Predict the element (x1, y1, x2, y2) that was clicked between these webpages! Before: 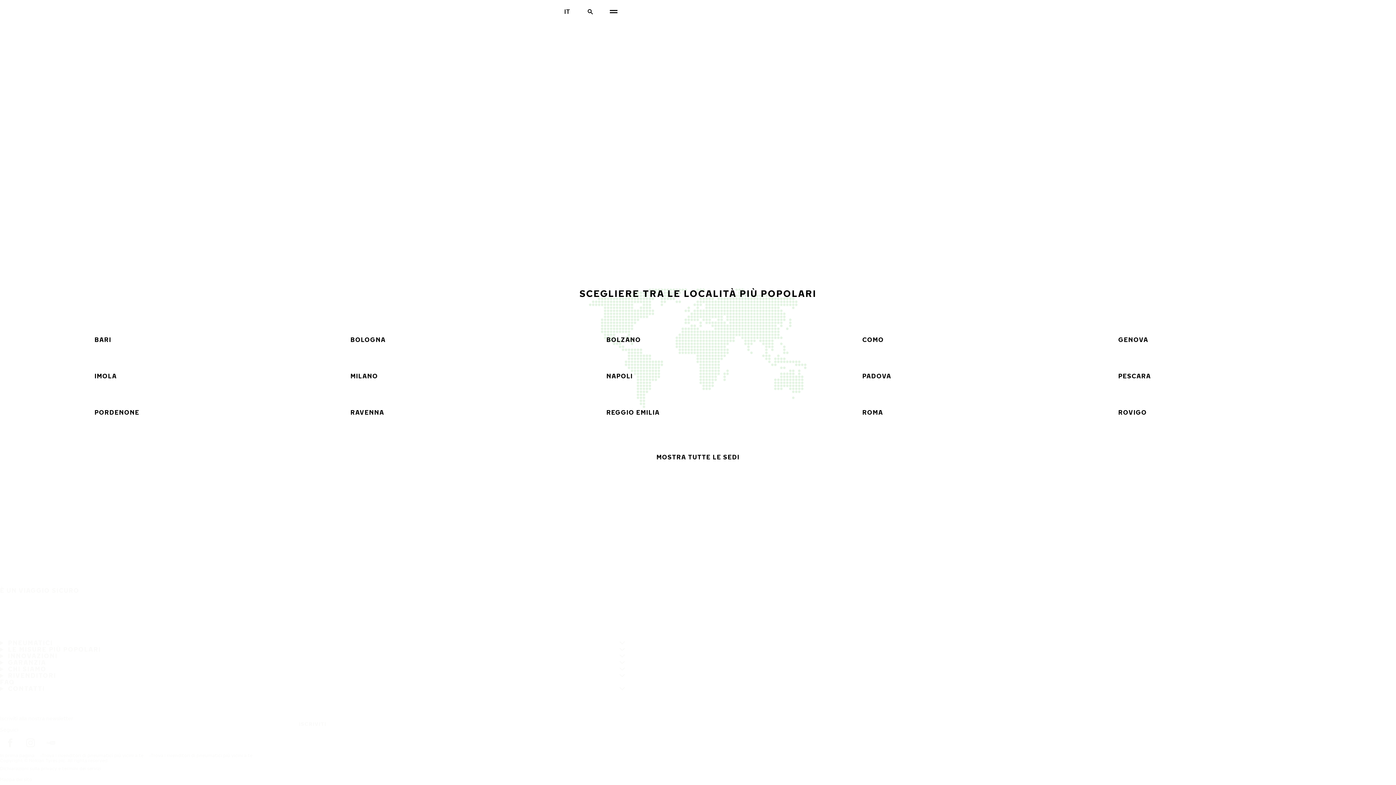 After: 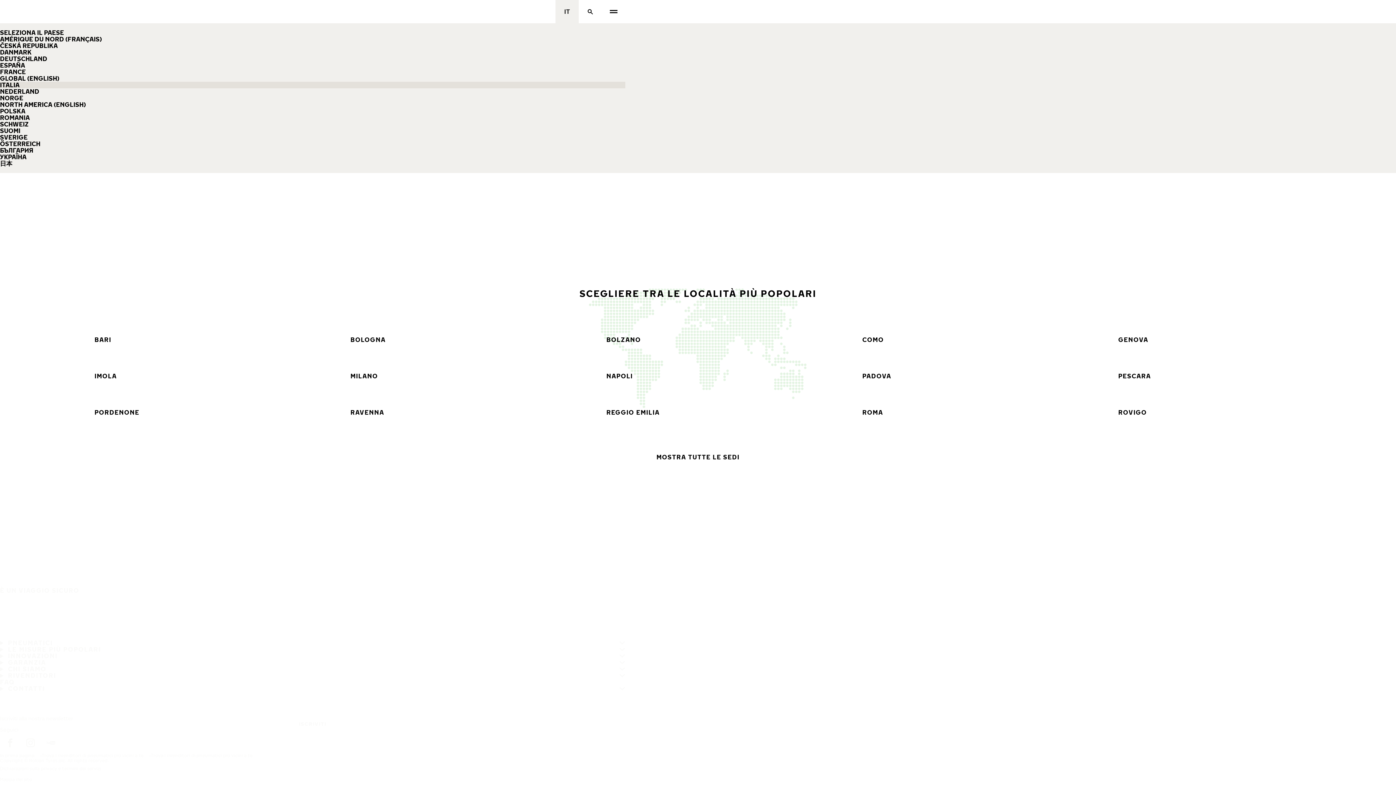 Action: bbox: (555, 0, 578, 23) label: Seleziona il paese